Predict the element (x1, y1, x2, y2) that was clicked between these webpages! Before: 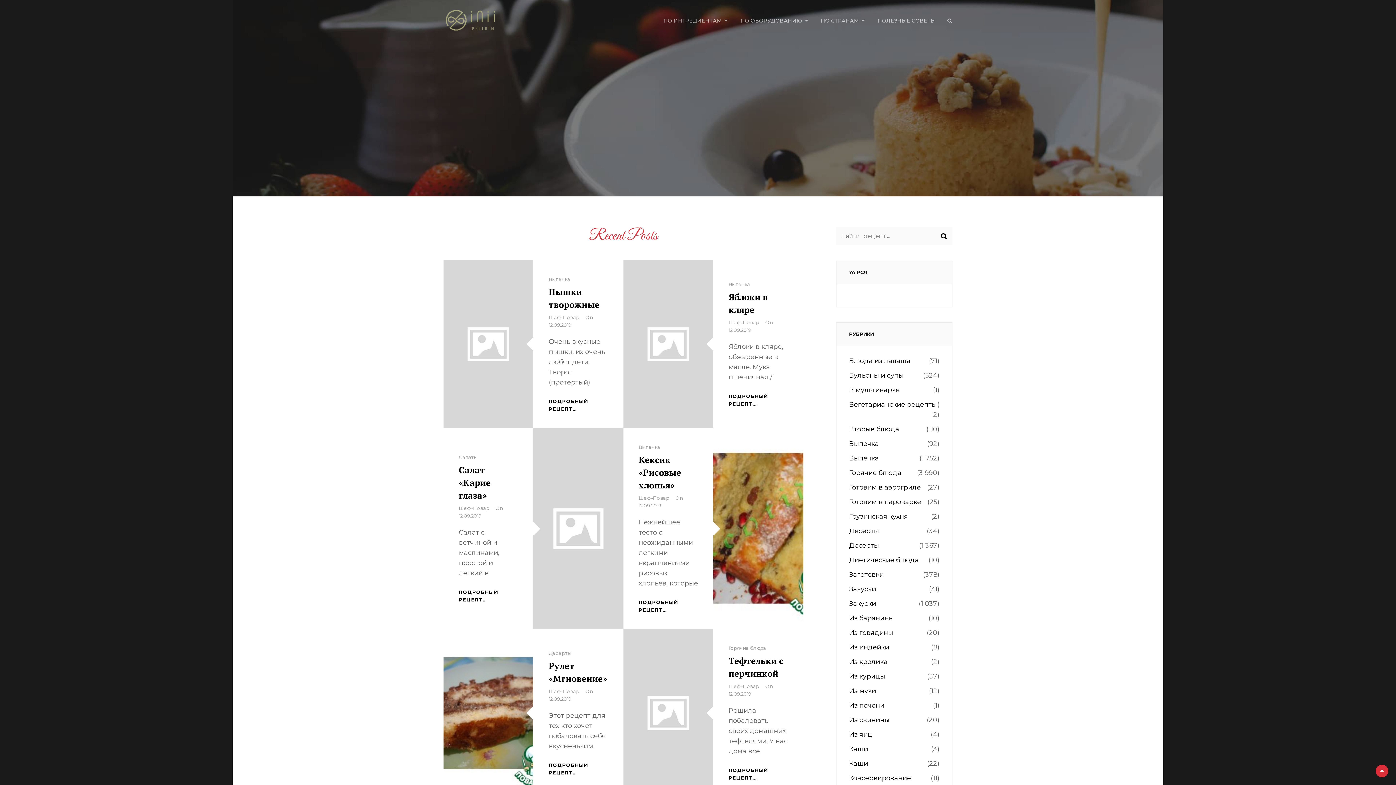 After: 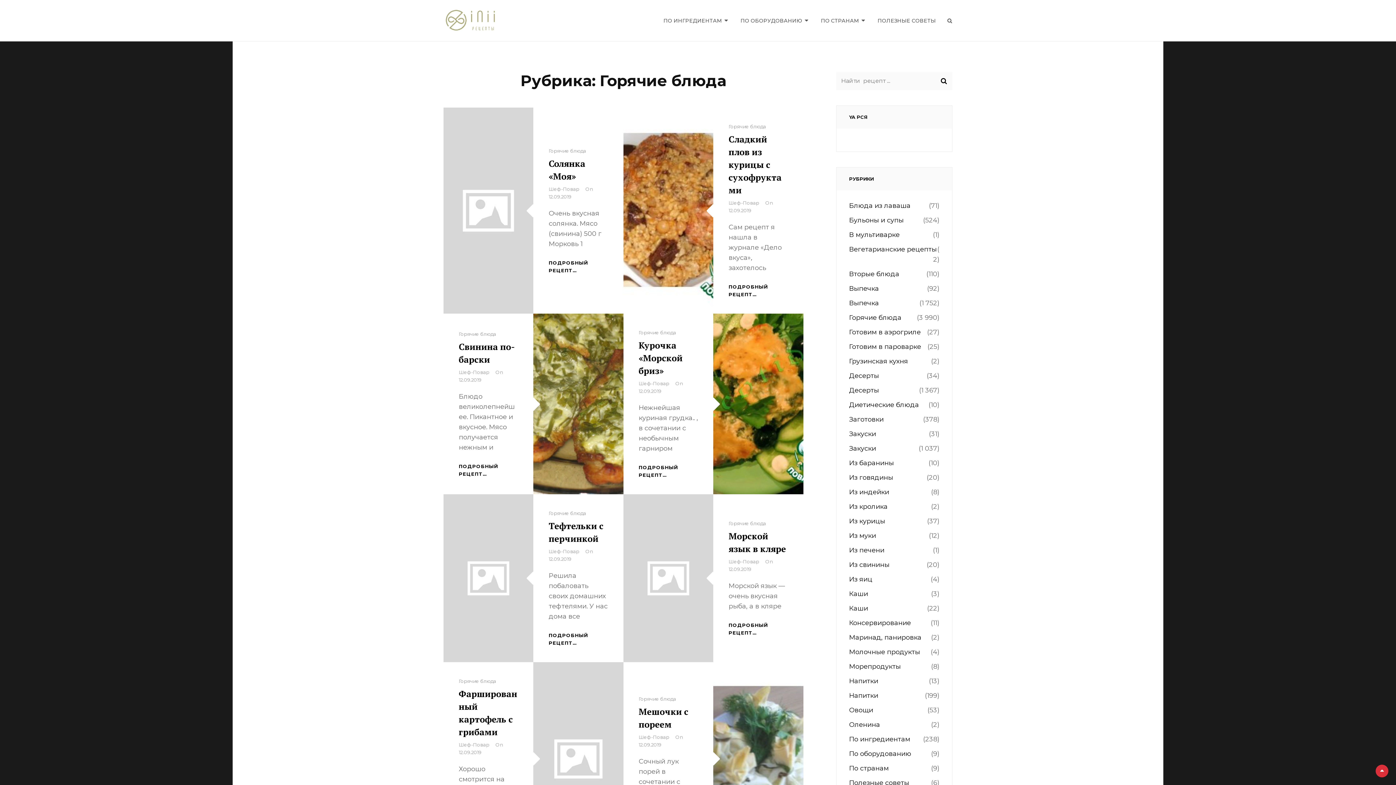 Action: label: Горячие блюда bbox: (849, 468, 901, 478)